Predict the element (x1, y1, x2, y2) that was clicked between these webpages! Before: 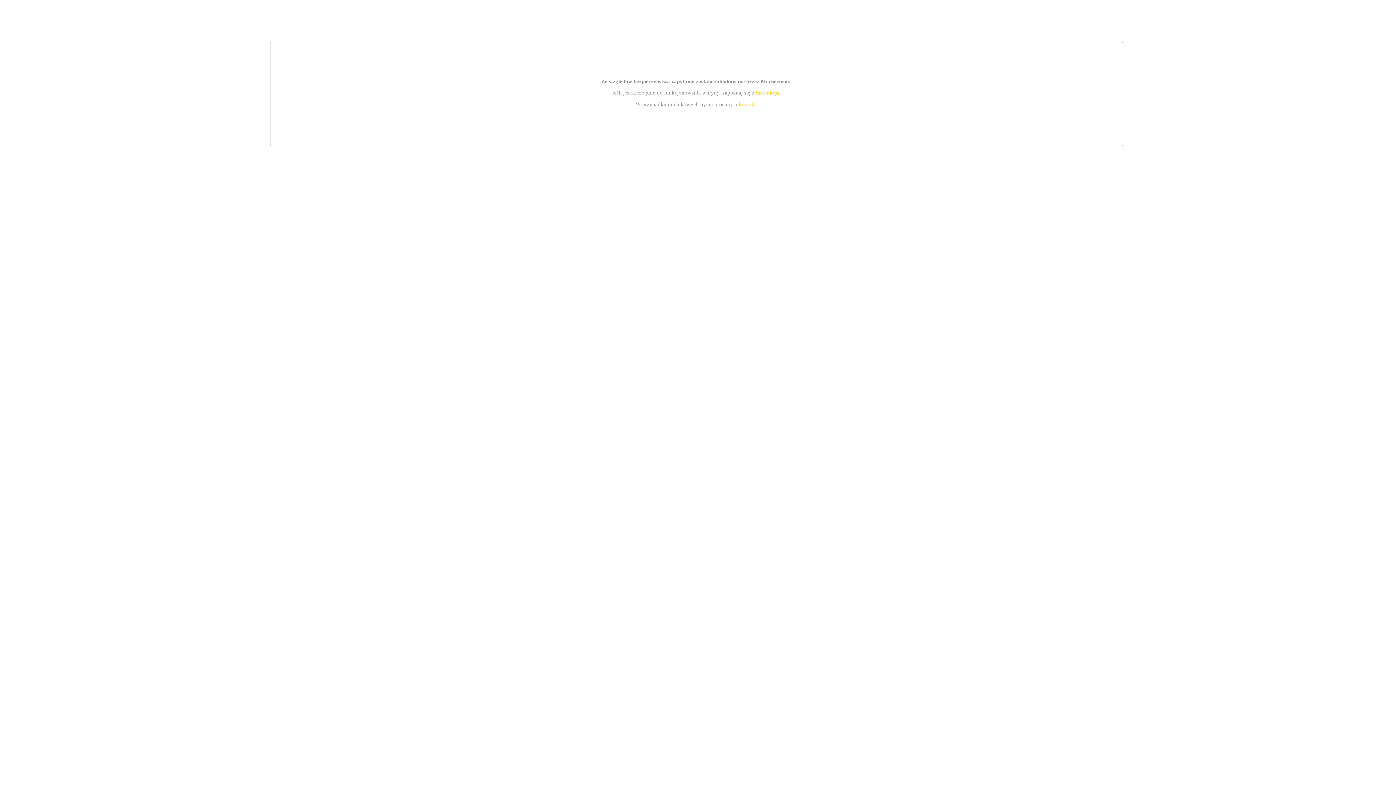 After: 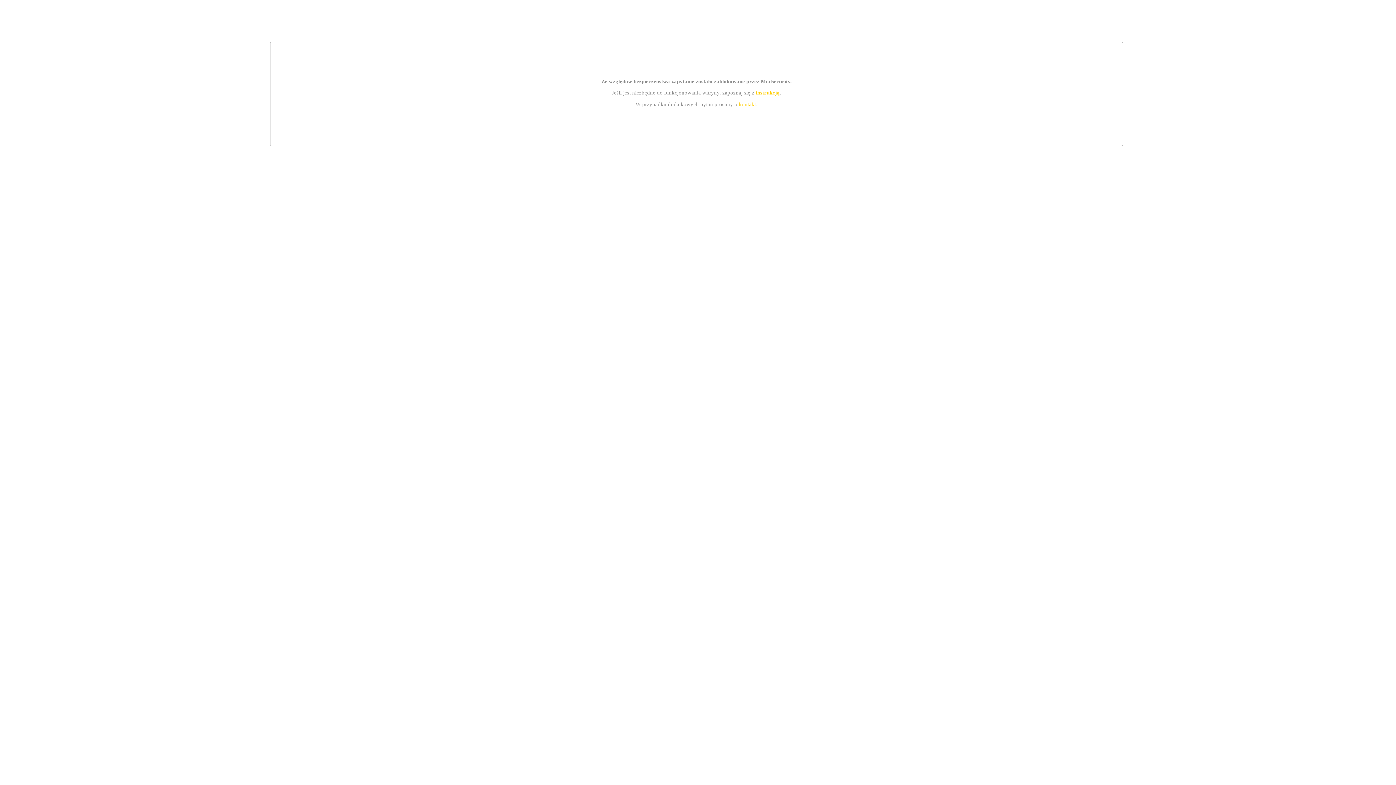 Action: bbox: (755, 89, 779, 95) label: instrukcją